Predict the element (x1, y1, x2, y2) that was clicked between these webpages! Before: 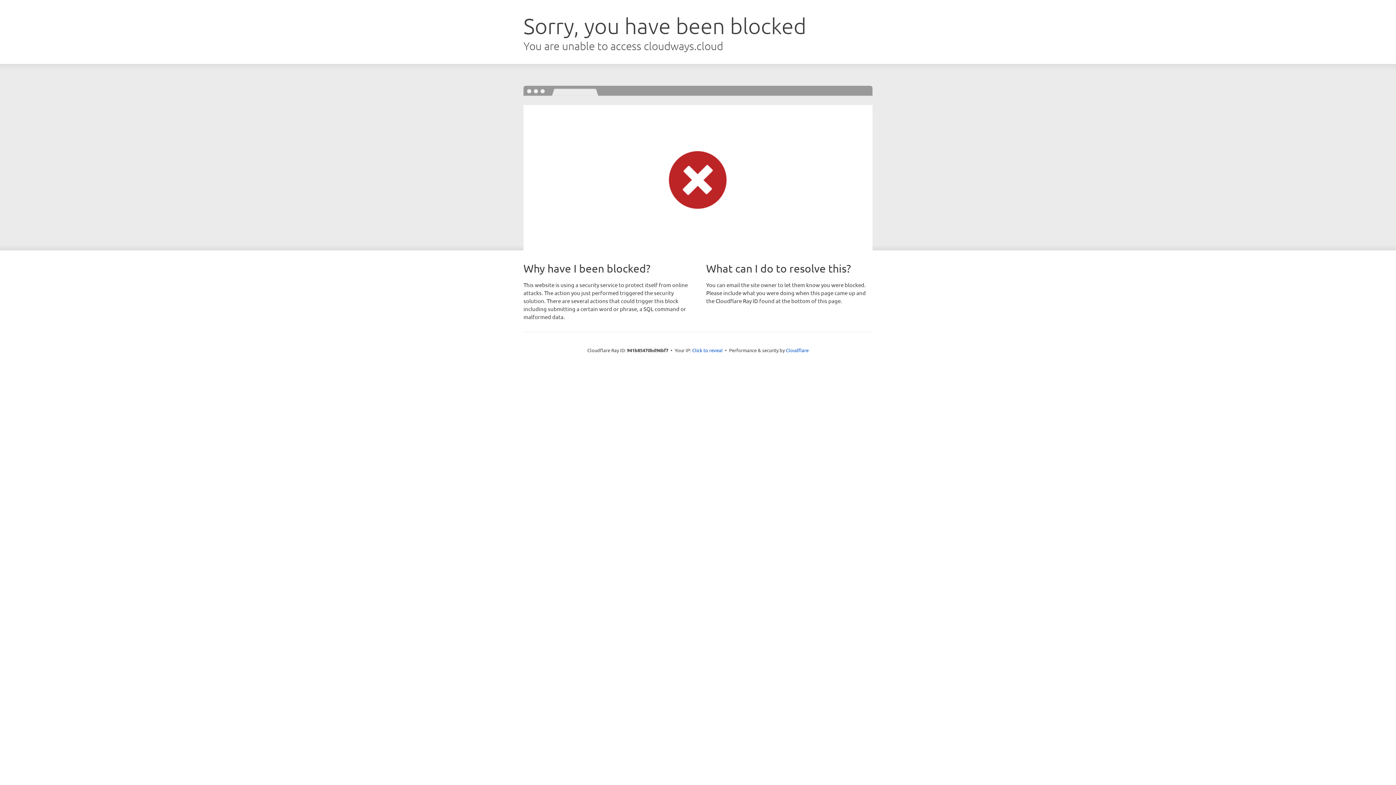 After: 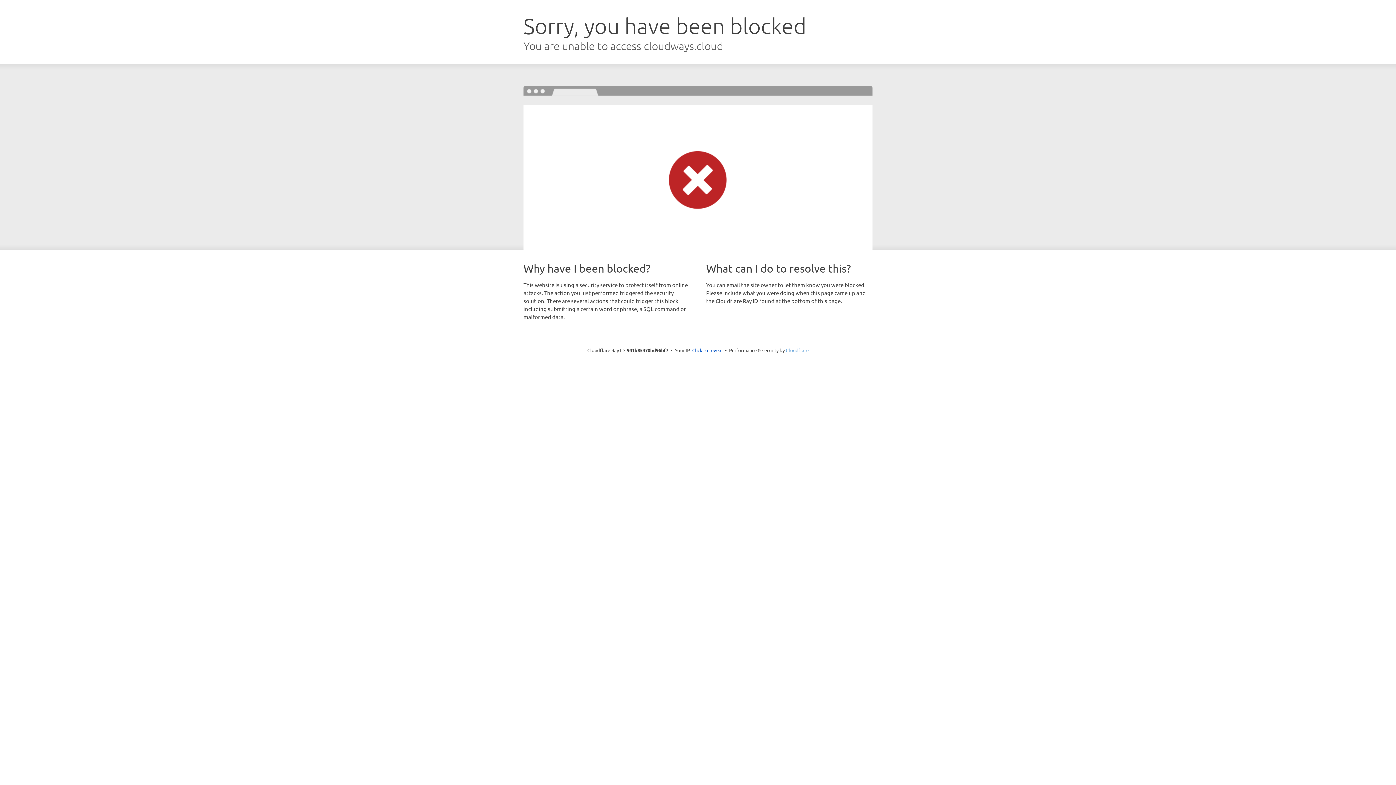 Action: bbox: (786, 347, 808, 353) label: Cloudflare